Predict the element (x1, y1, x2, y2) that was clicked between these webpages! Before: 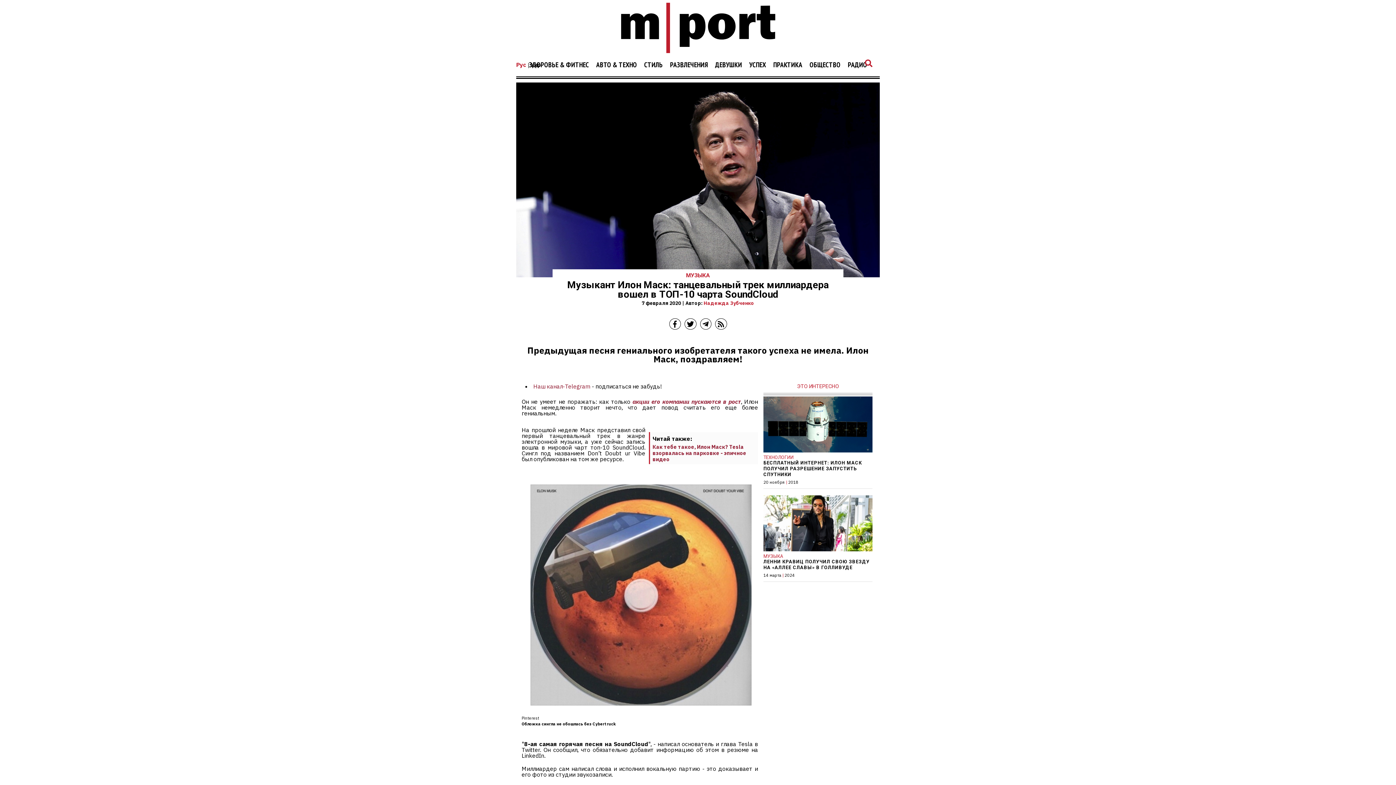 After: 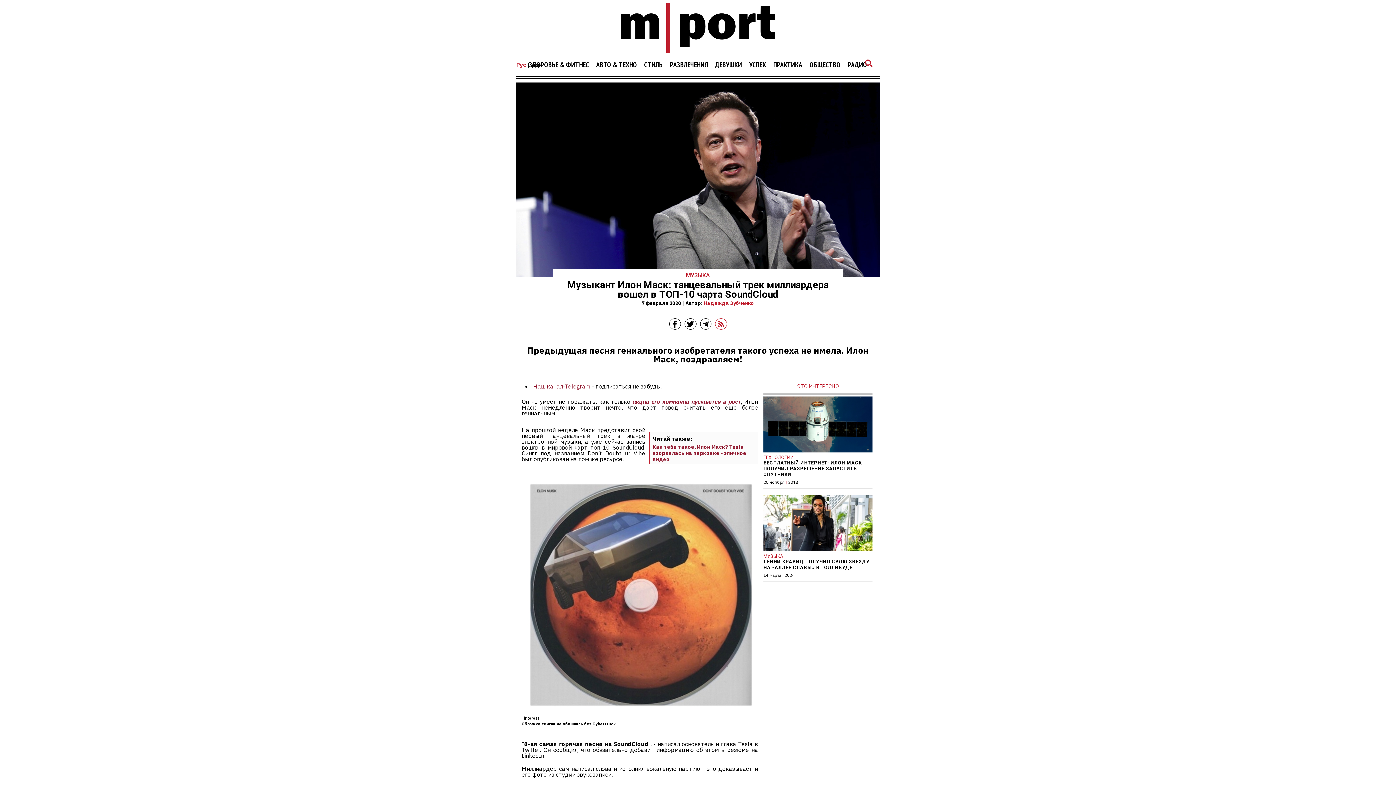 Action: bbox: (717, 320, 724, 328)